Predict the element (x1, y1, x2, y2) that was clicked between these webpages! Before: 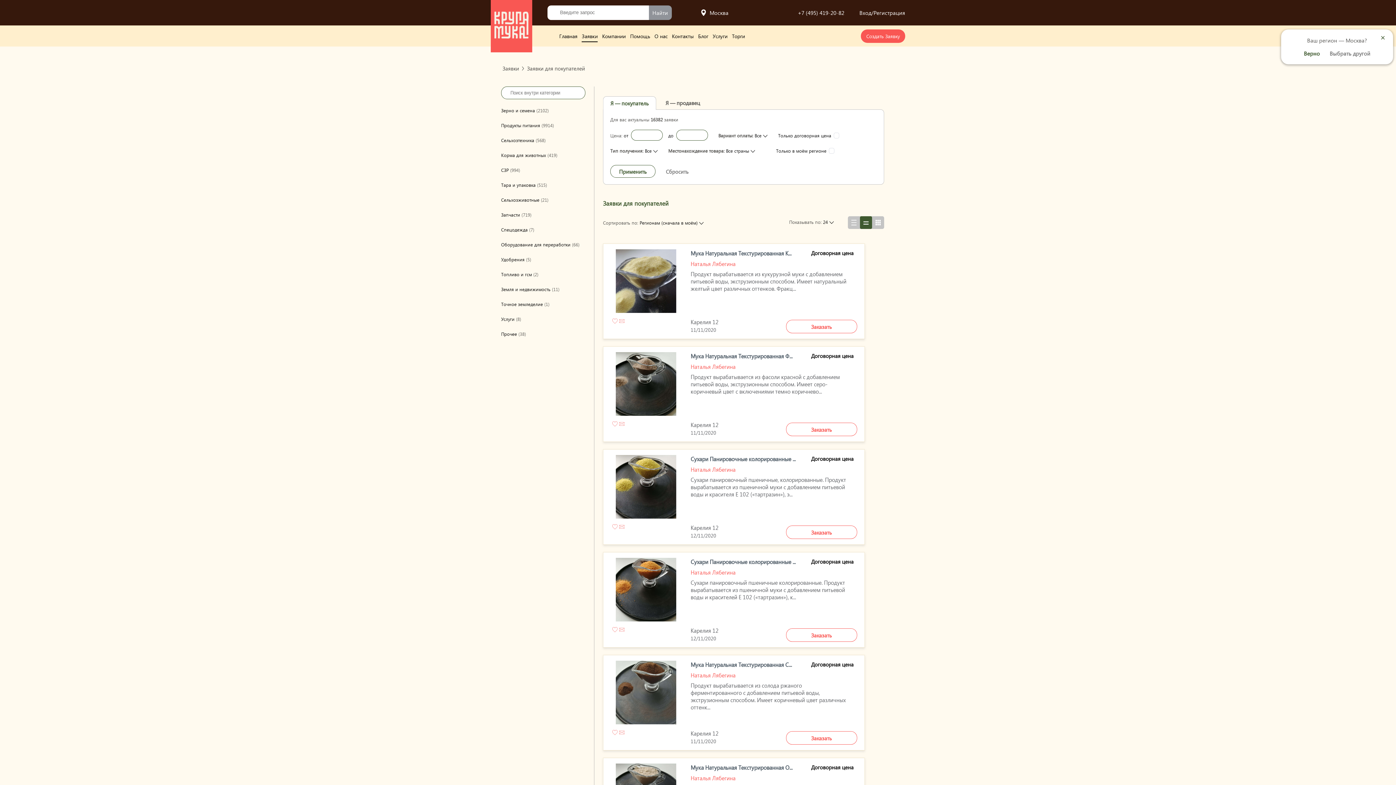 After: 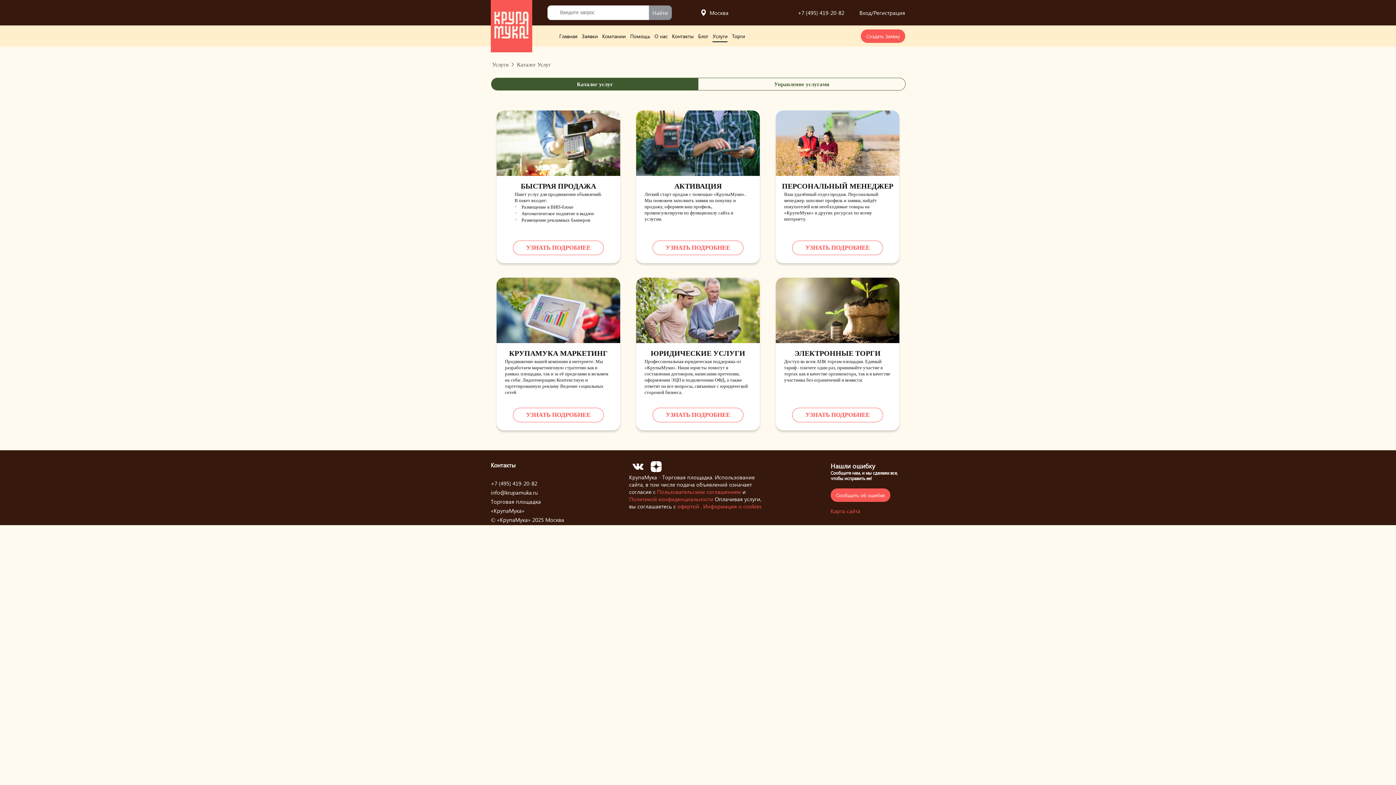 Action: label: Услуги bbox: (712, 32, 727, 39)